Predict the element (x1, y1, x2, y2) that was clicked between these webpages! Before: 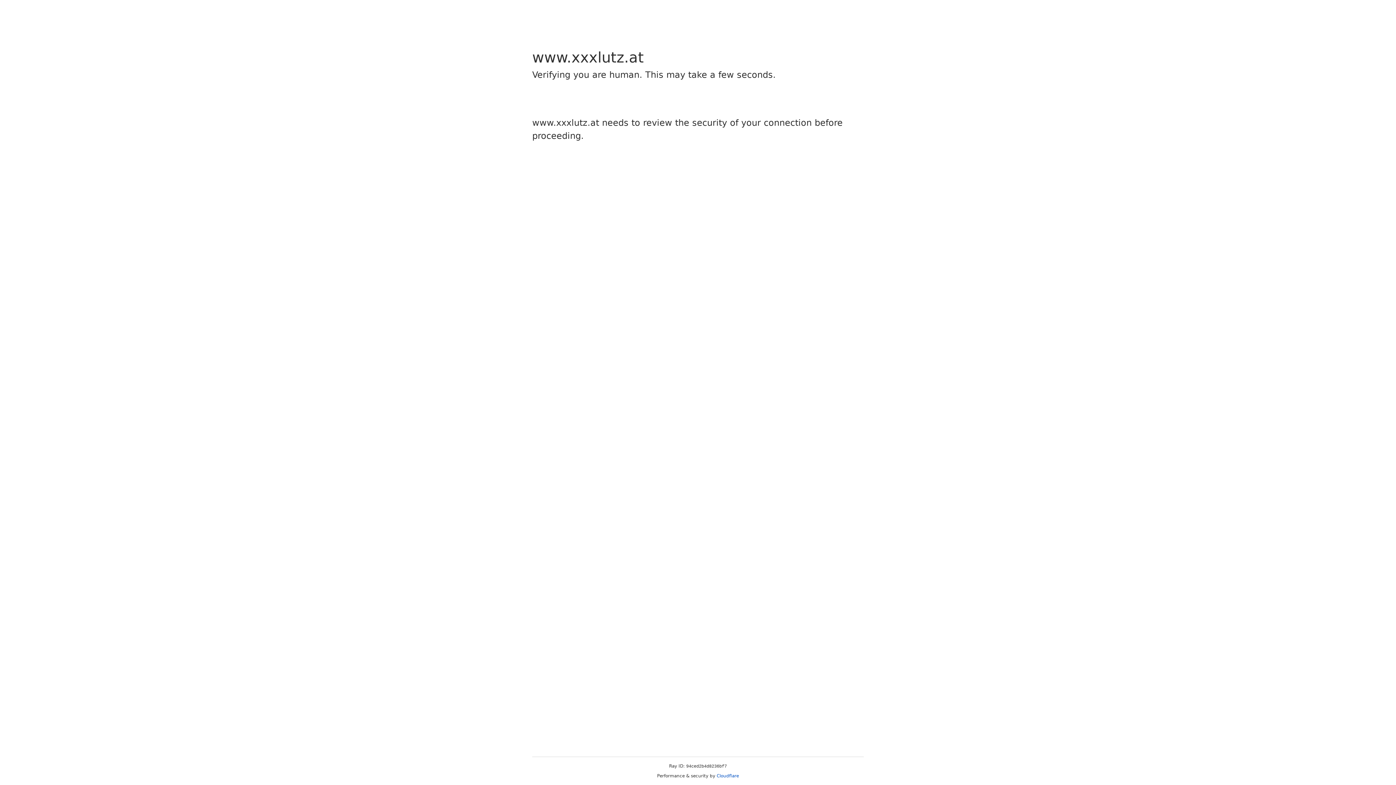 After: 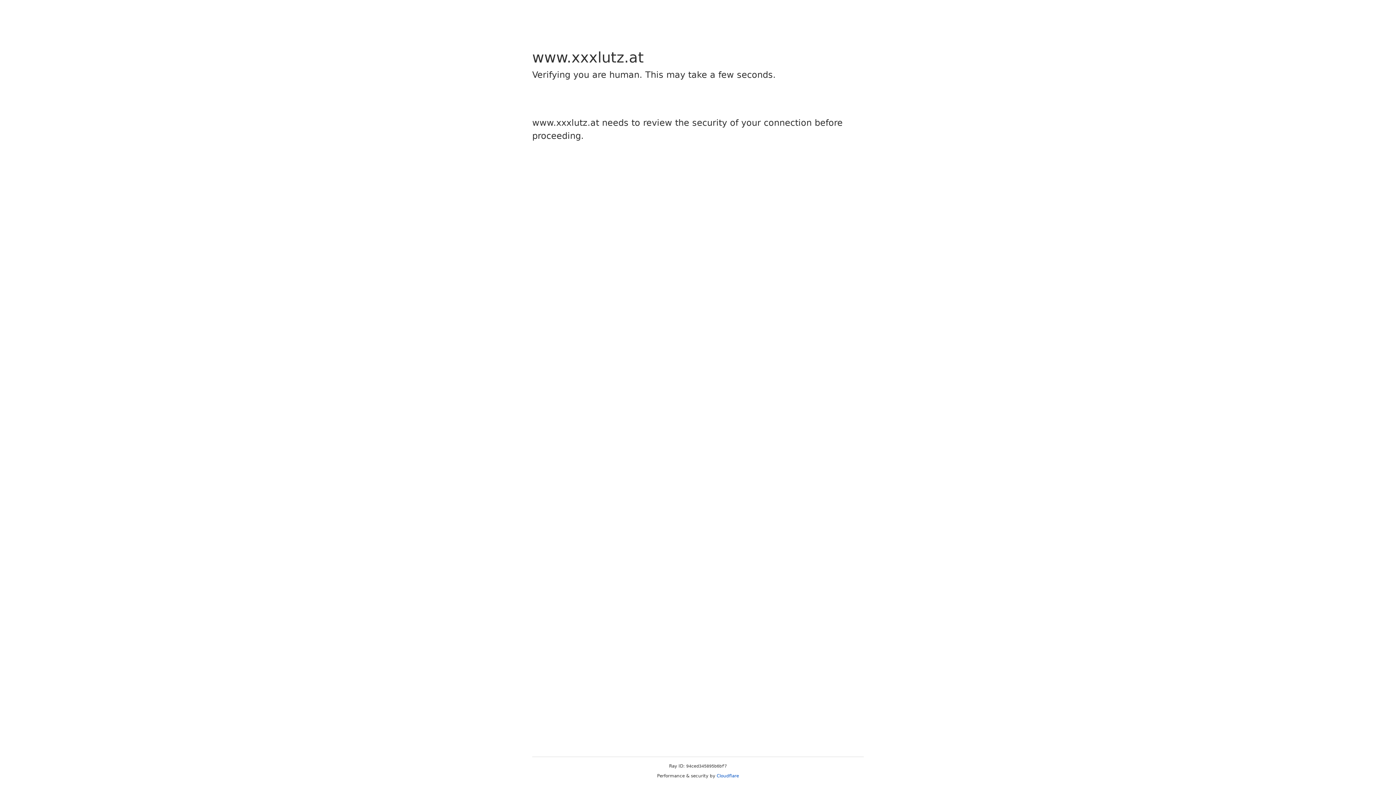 Action: bbox: (716, 773, 739, 778) label: Cloudflare